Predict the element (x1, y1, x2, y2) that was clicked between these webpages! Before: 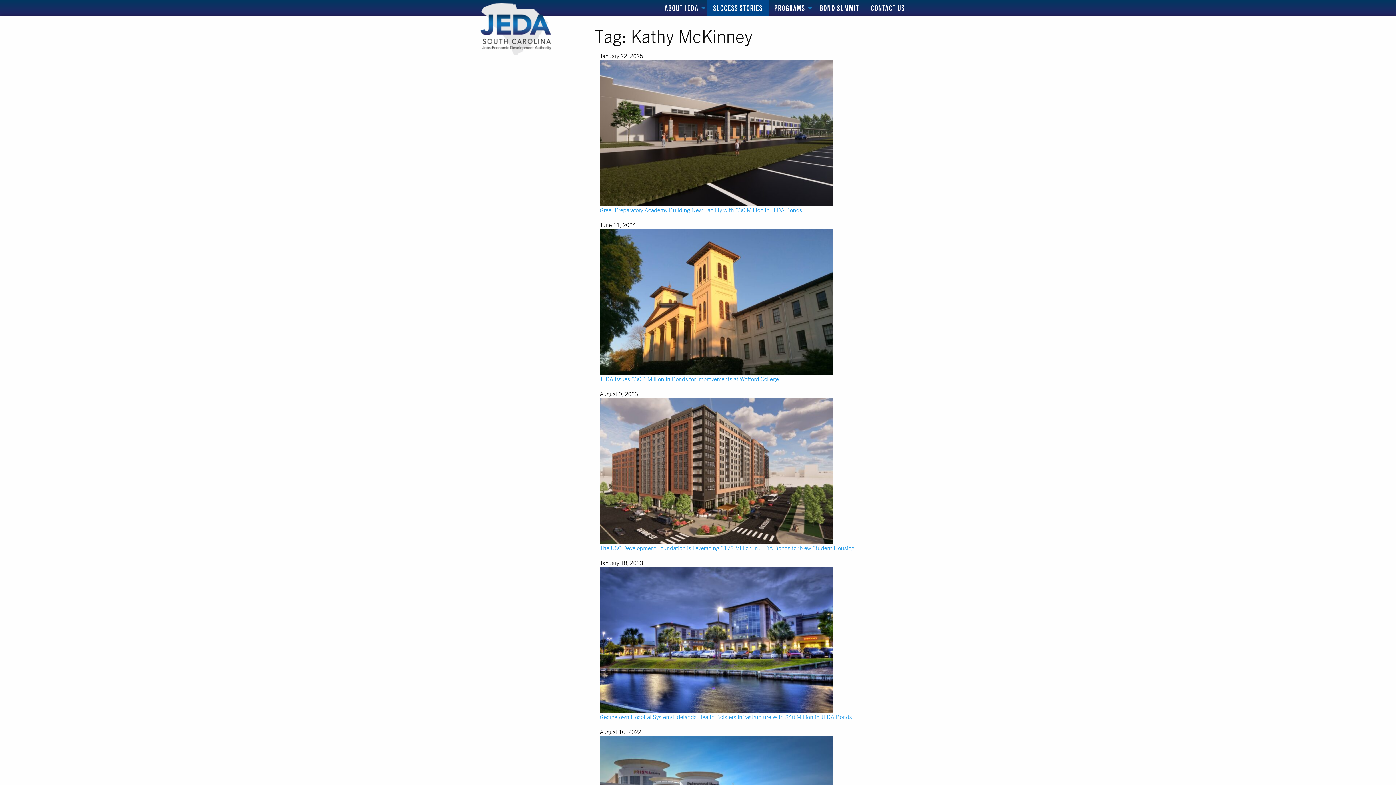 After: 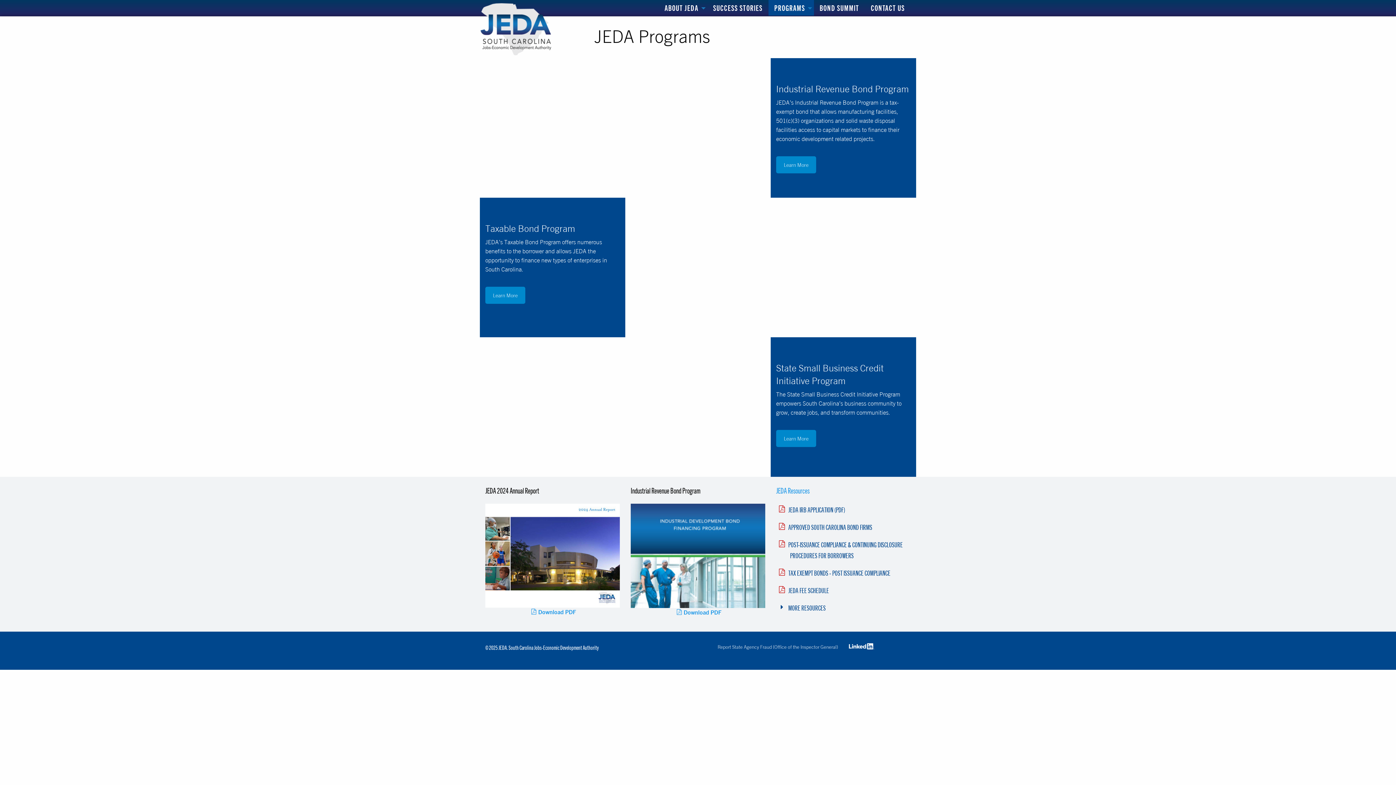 Action: label: Programs bbox: (768, 0, 814, 16)